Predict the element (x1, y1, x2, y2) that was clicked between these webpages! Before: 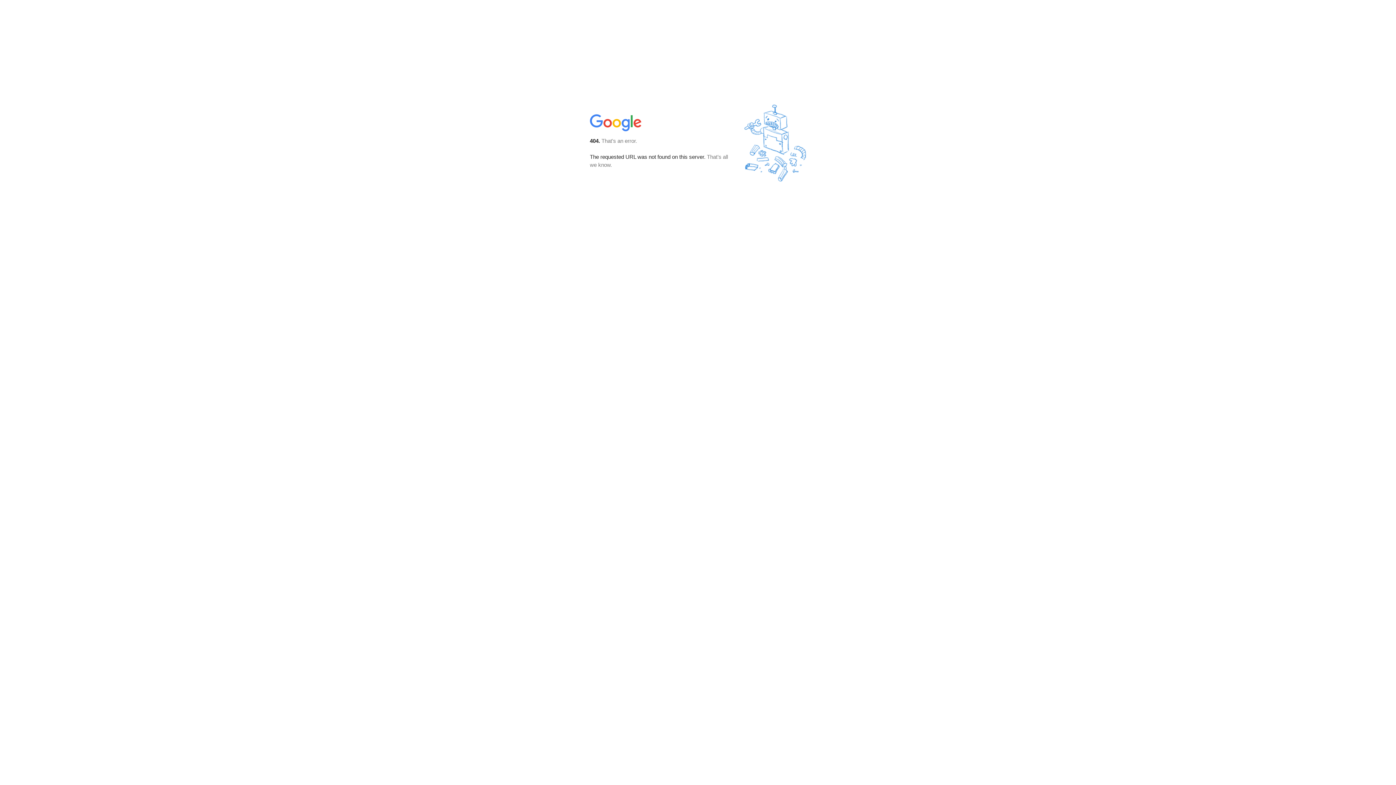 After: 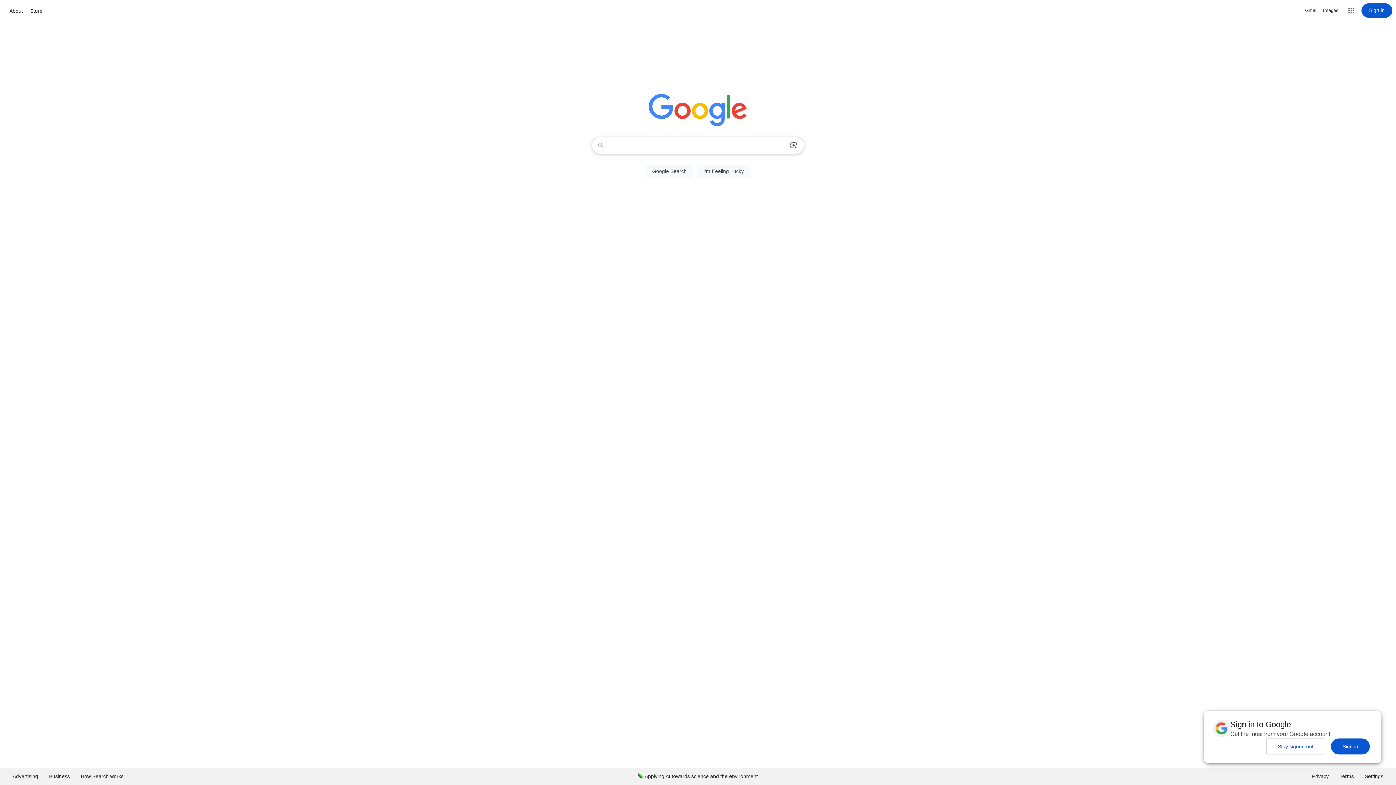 Action: bbox: (590, 127, 642, 134)